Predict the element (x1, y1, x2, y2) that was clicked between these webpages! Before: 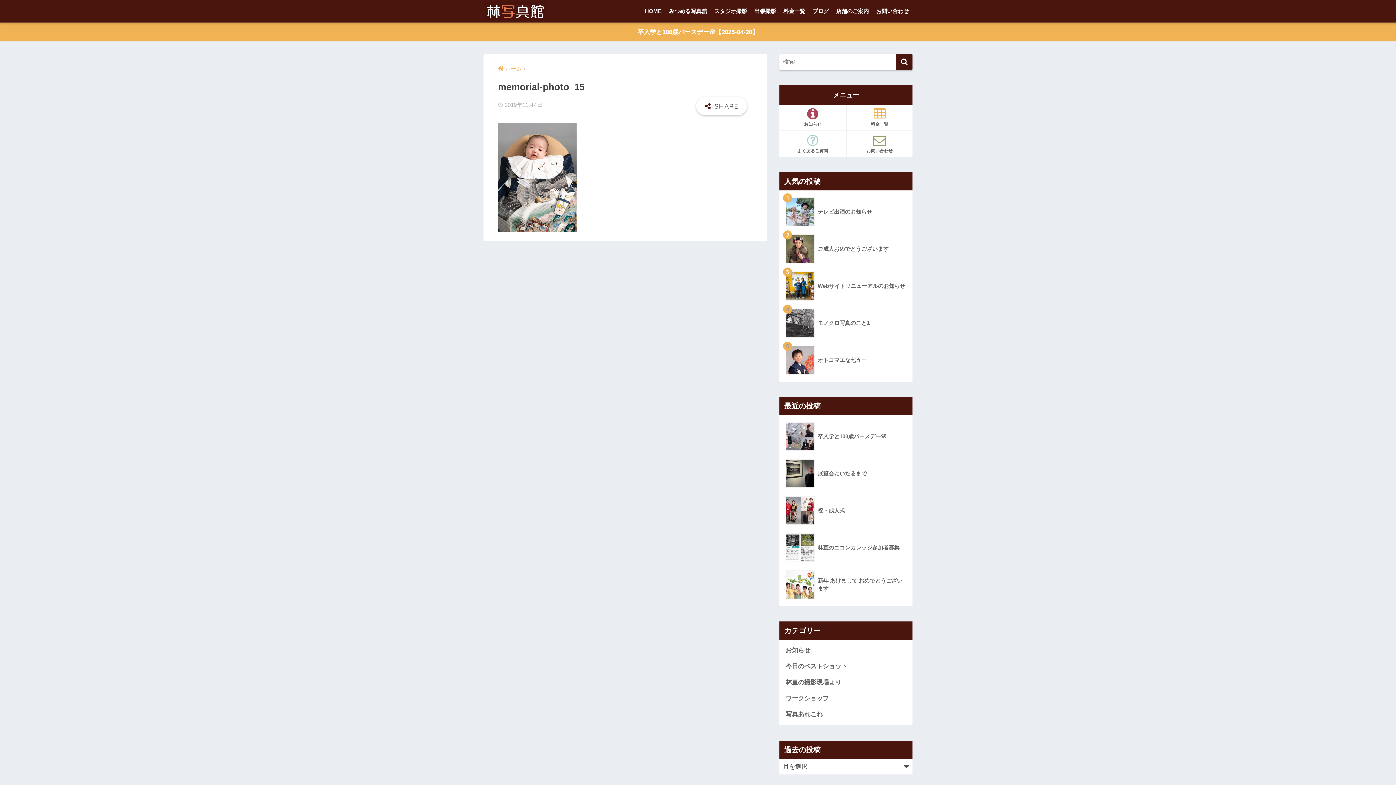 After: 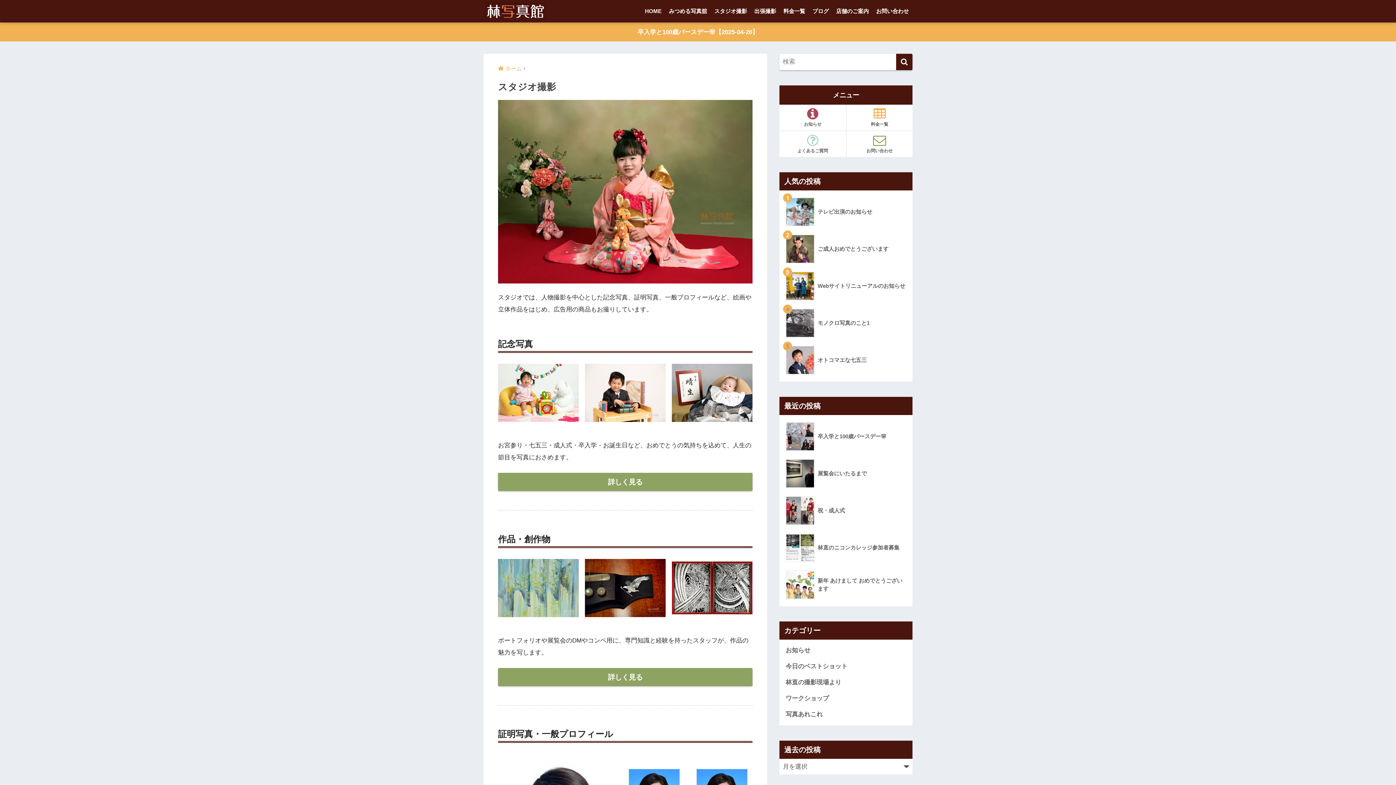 Action: label: スタジオ撮影 bbox: (710, 0, 750, 22)